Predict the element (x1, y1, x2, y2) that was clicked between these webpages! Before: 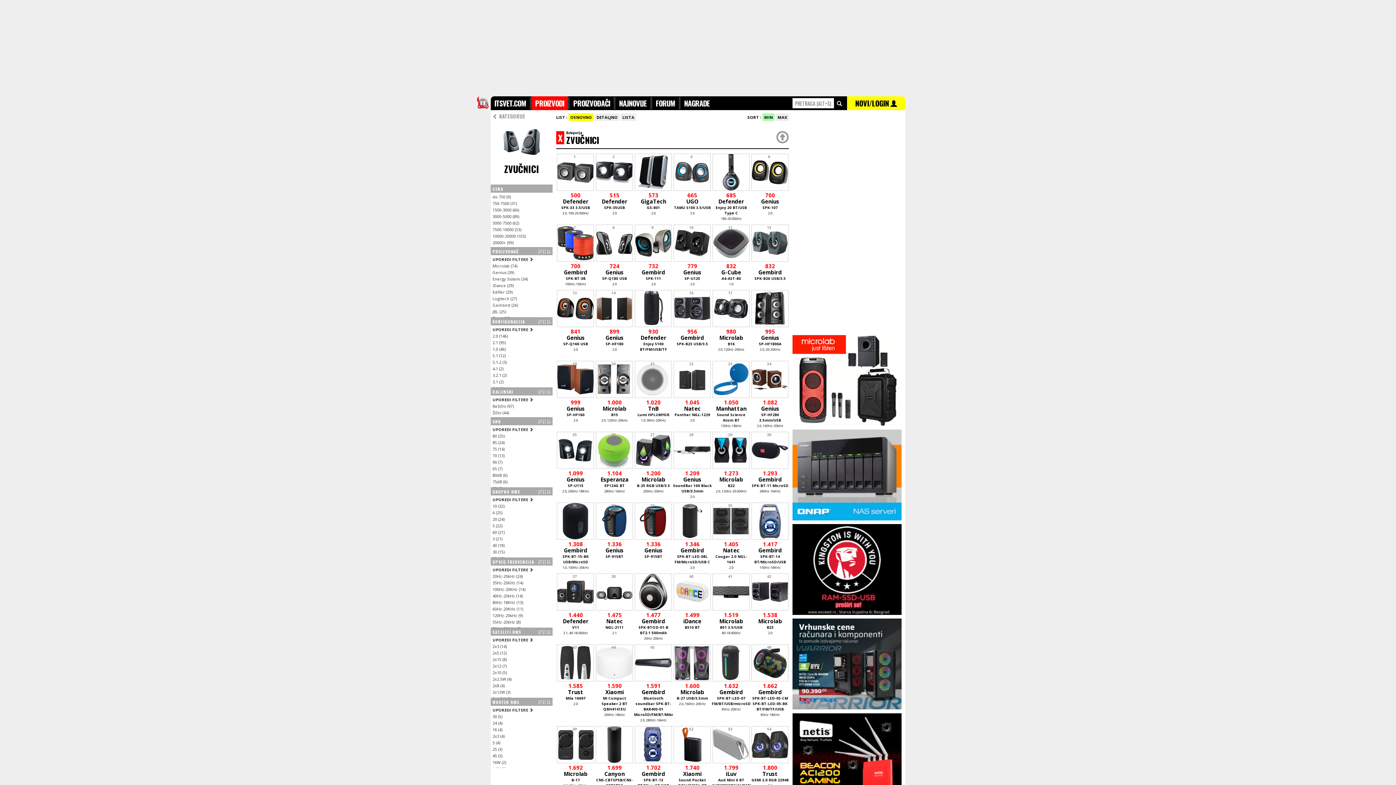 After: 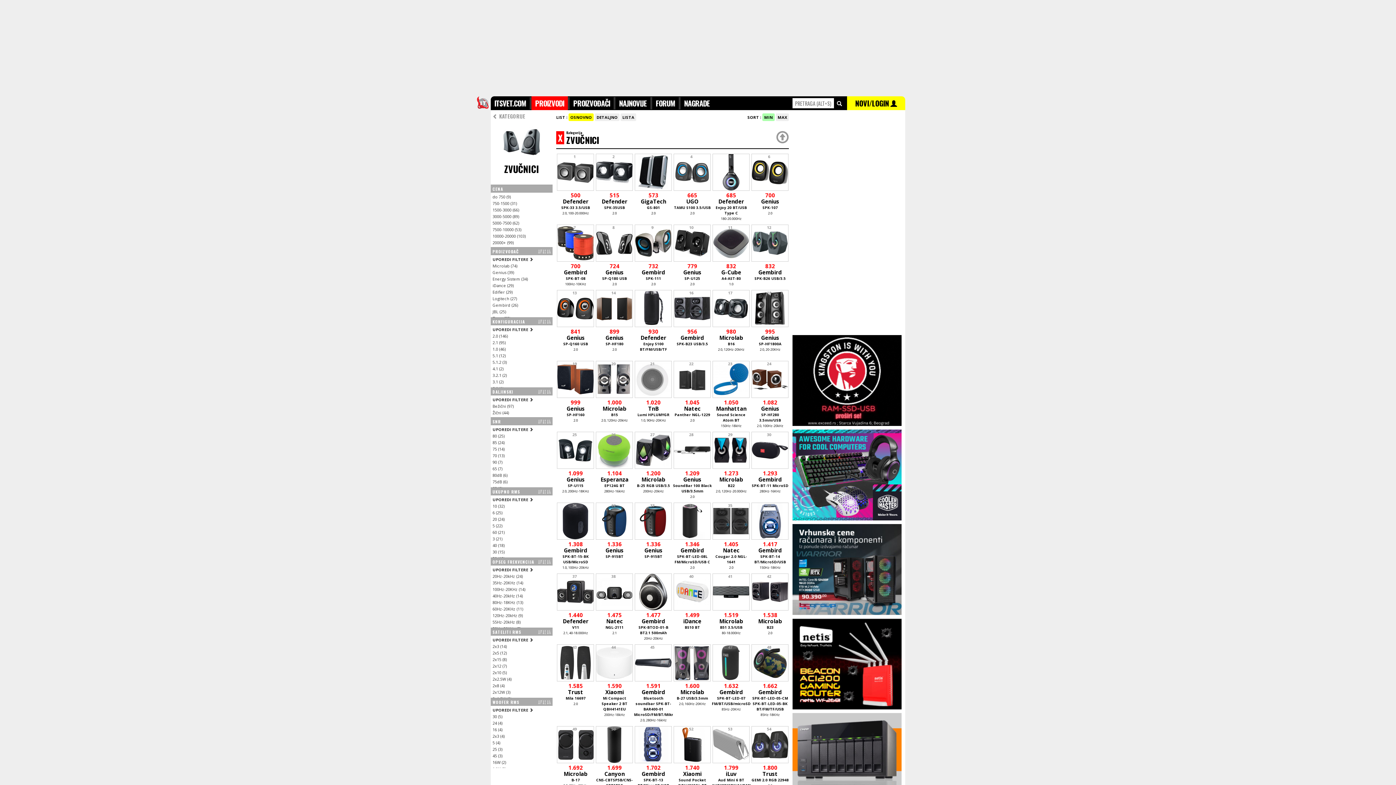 Action: label: OSNOVNO bbox: (570, 114, 592, 120)